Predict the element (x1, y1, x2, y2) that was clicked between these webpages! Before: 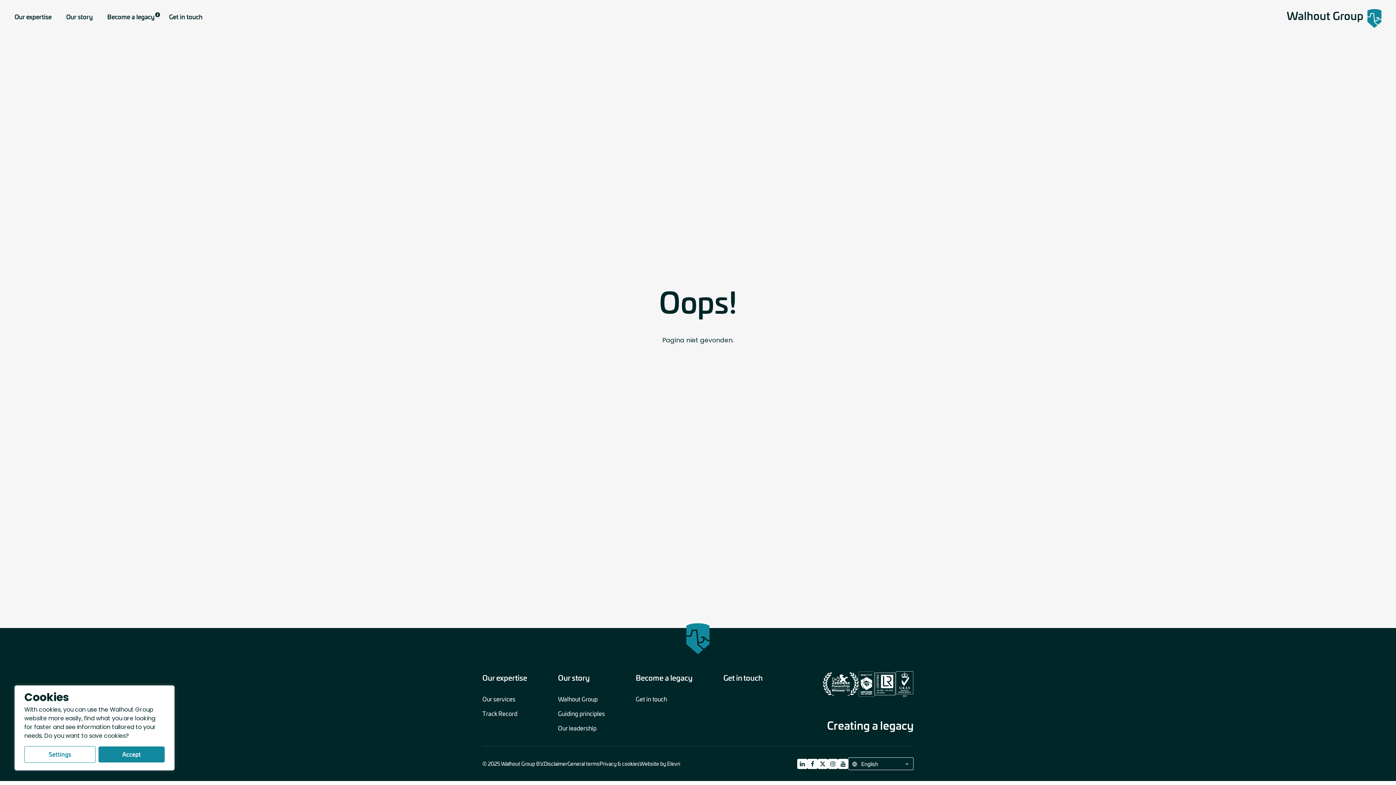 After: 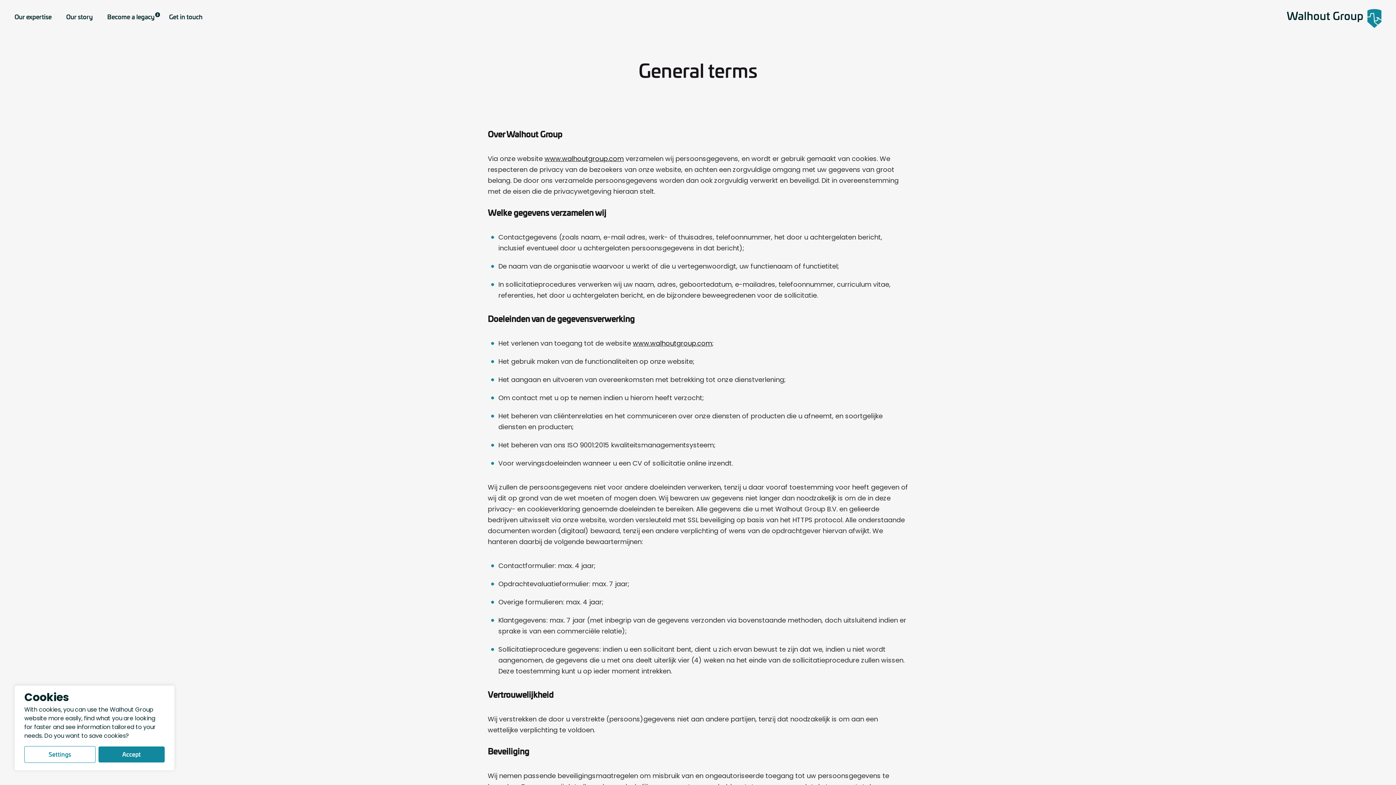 Action: label: General terms bbox: (567, 759, 599, 768)